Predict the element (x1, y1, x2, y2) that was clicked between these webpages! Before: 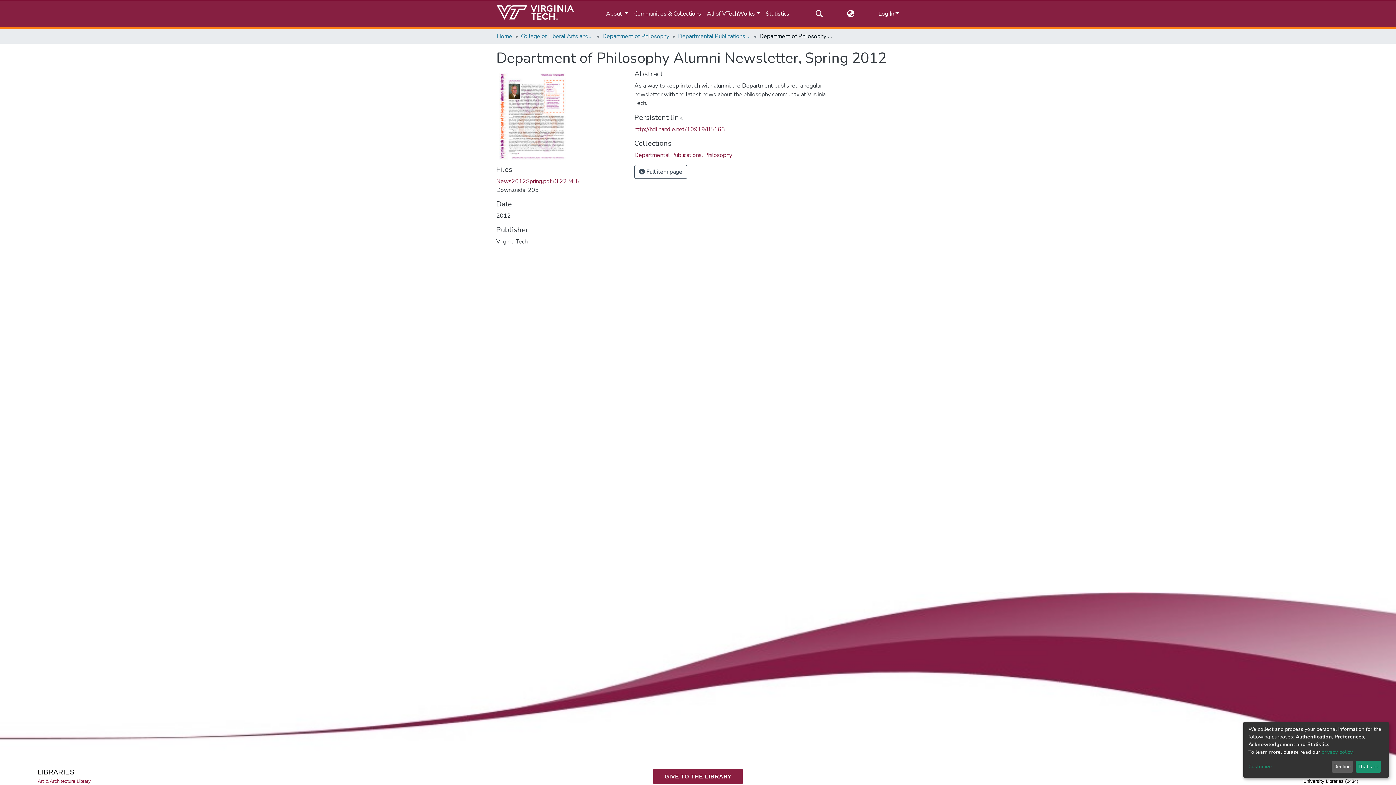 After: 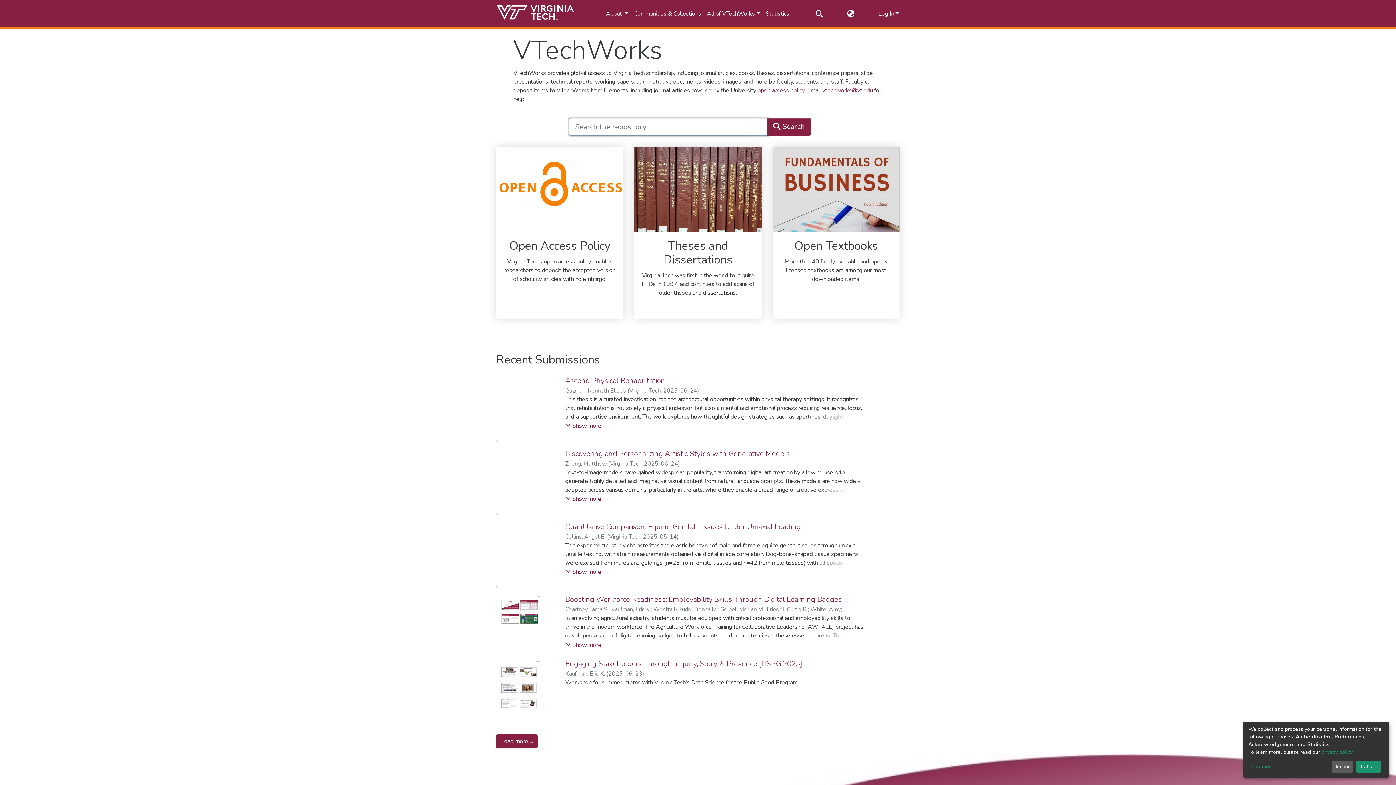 Action: bbox: (496, 32, 512, 40) label: Home